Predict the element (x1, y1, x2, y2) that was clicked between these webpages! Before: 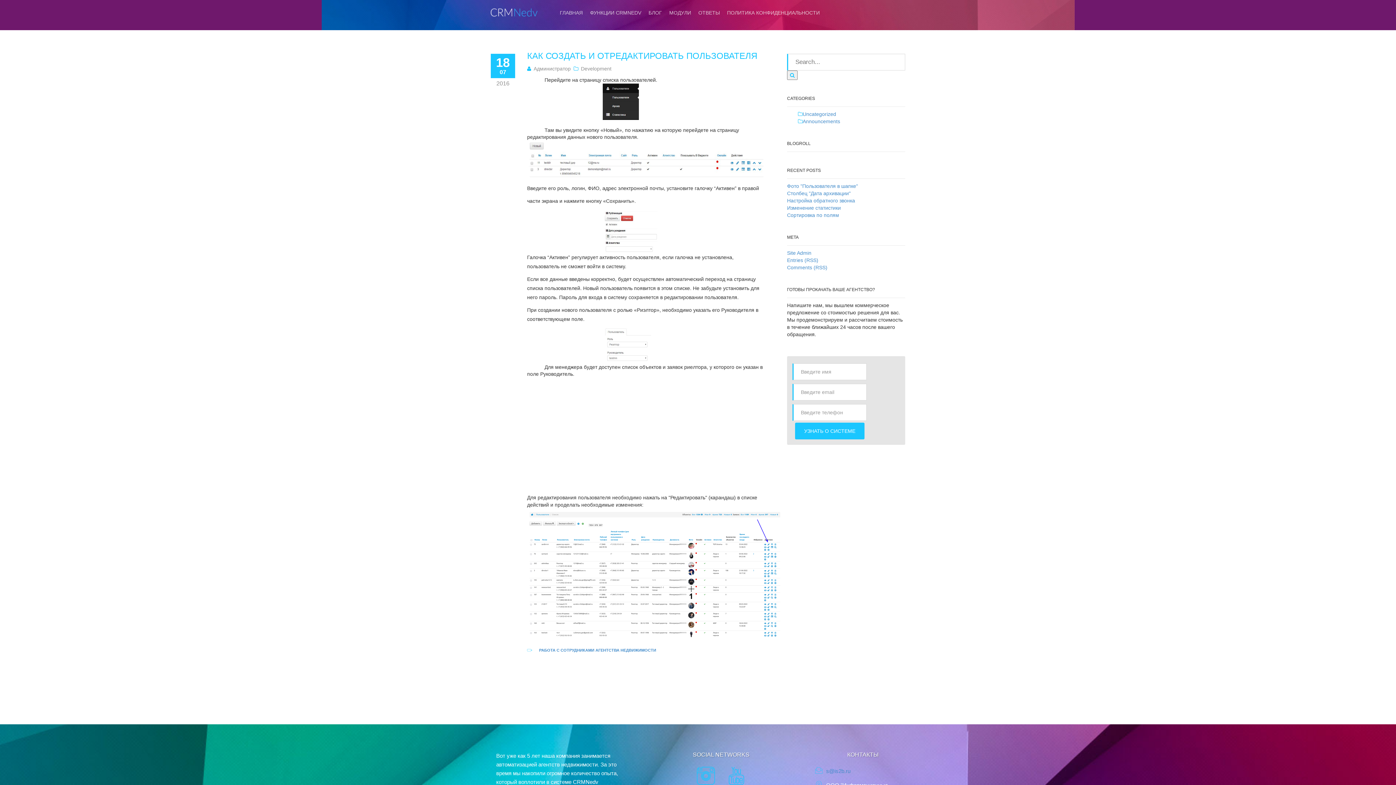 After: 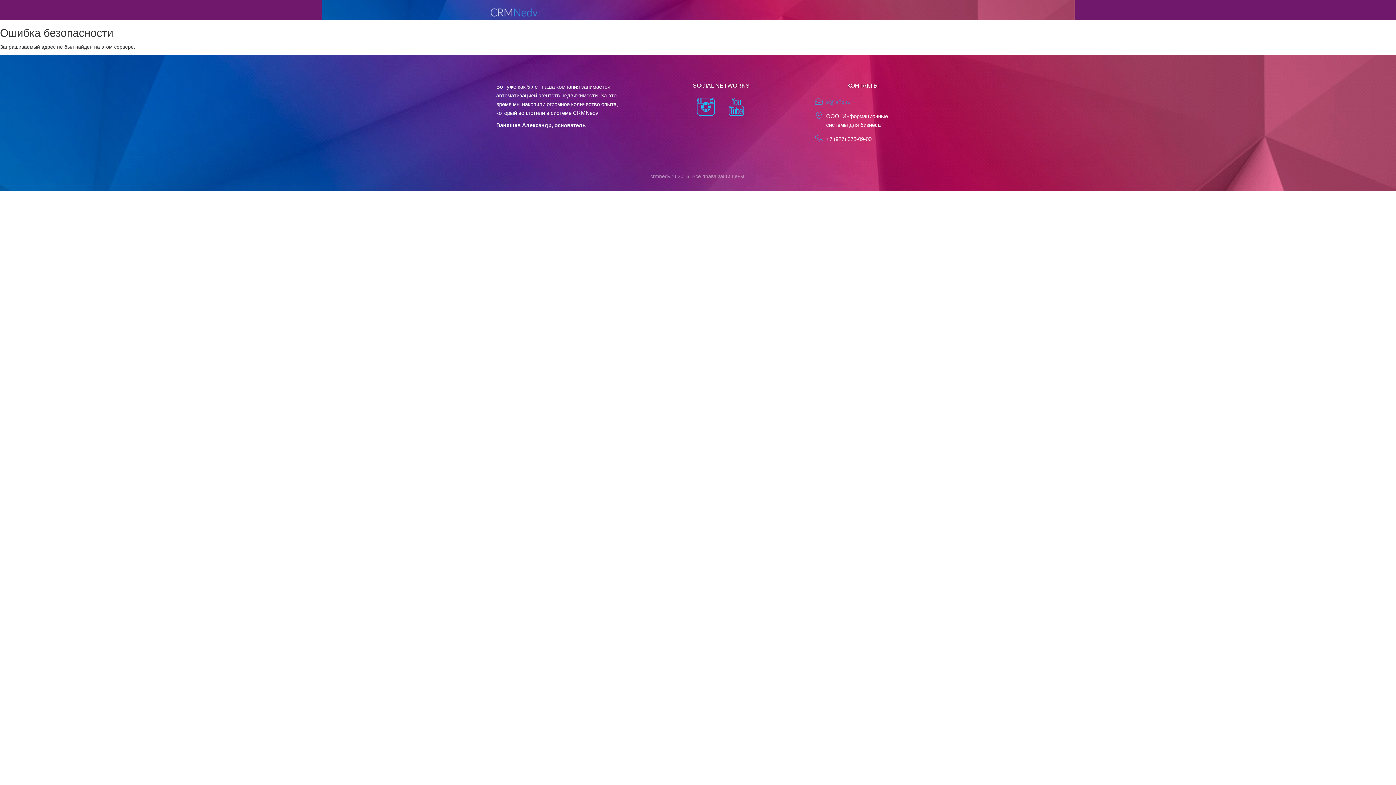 Action: bbox: (795, 422, 864, 439) label: УЗНАТЬ О СИСТЕМЕ